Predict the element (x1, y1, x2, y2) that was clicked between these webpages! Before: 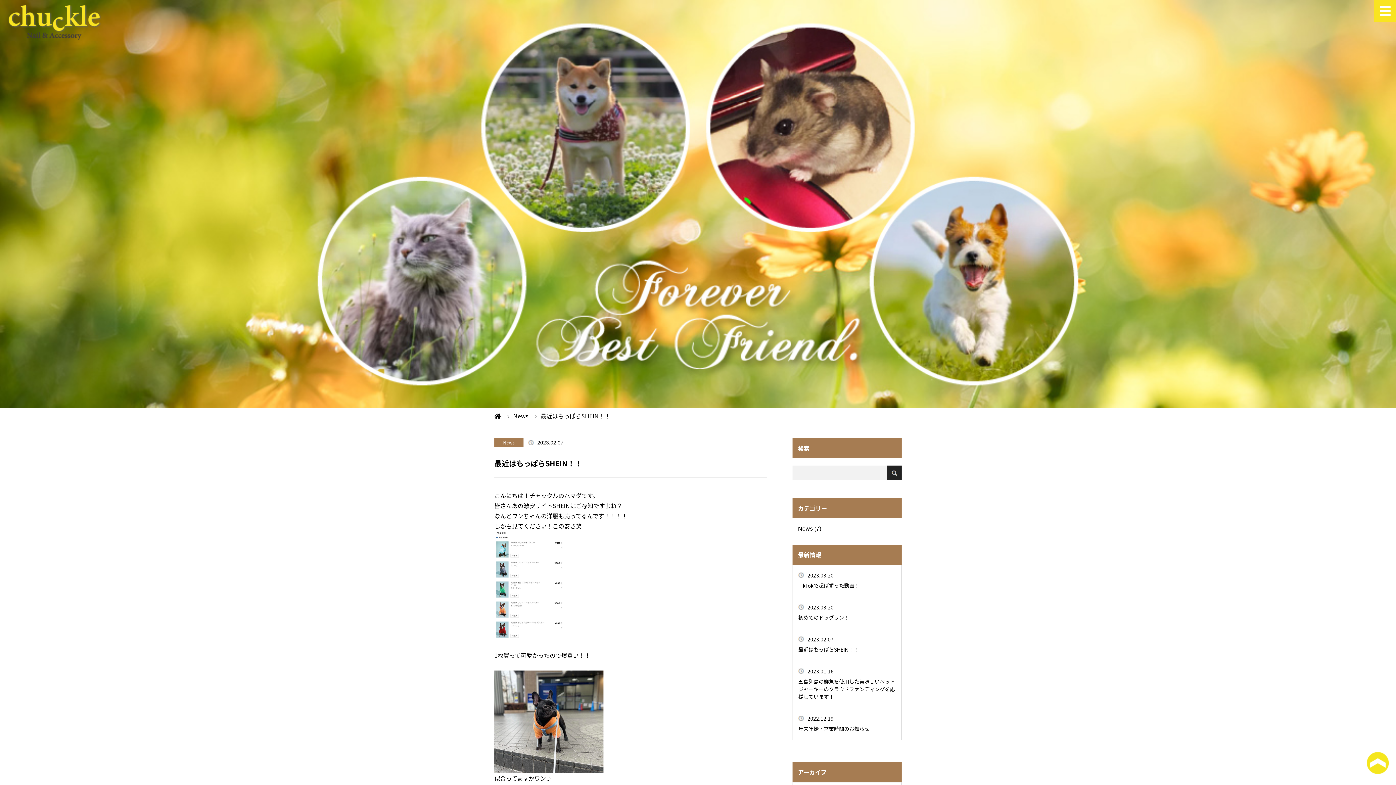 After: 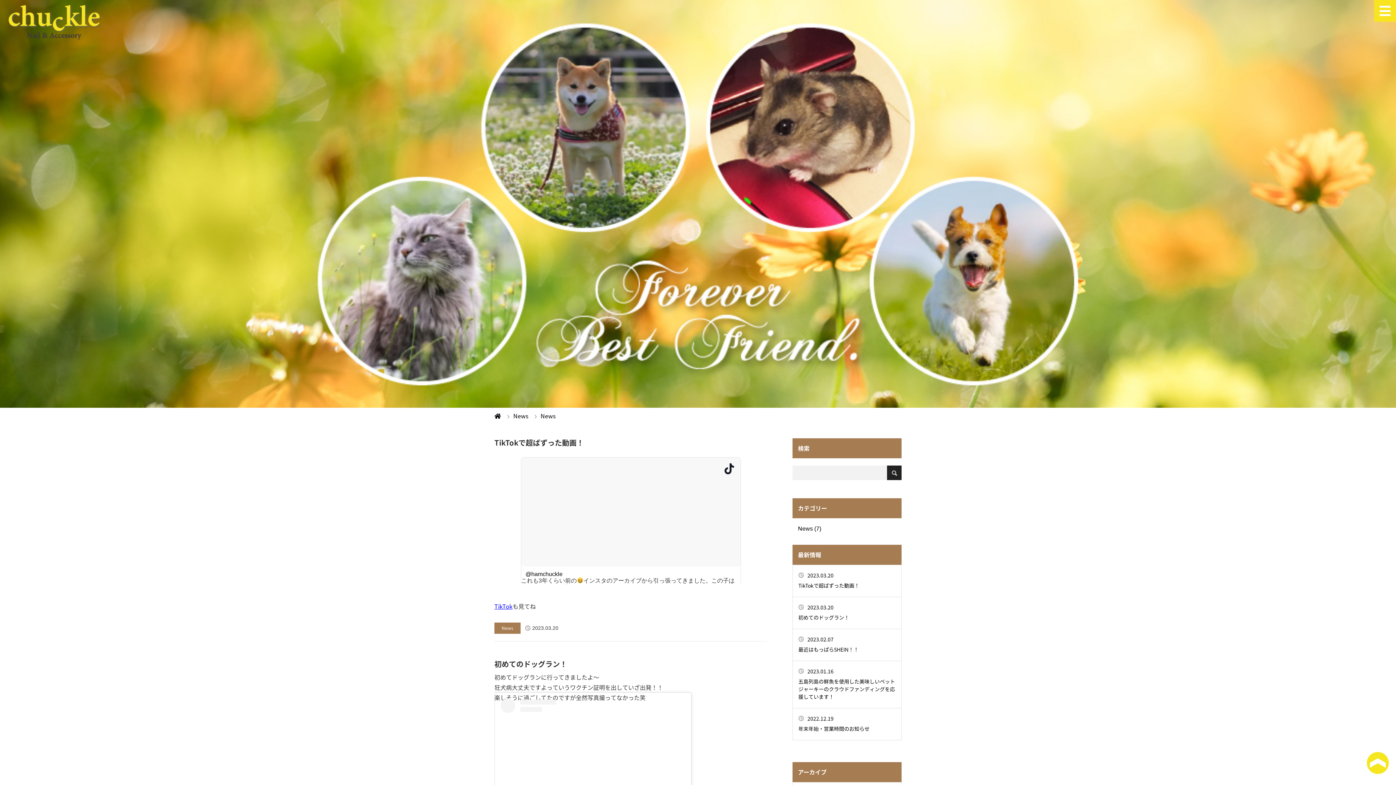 Action: bbox: (798, 522, 896, 535) label: News (7)